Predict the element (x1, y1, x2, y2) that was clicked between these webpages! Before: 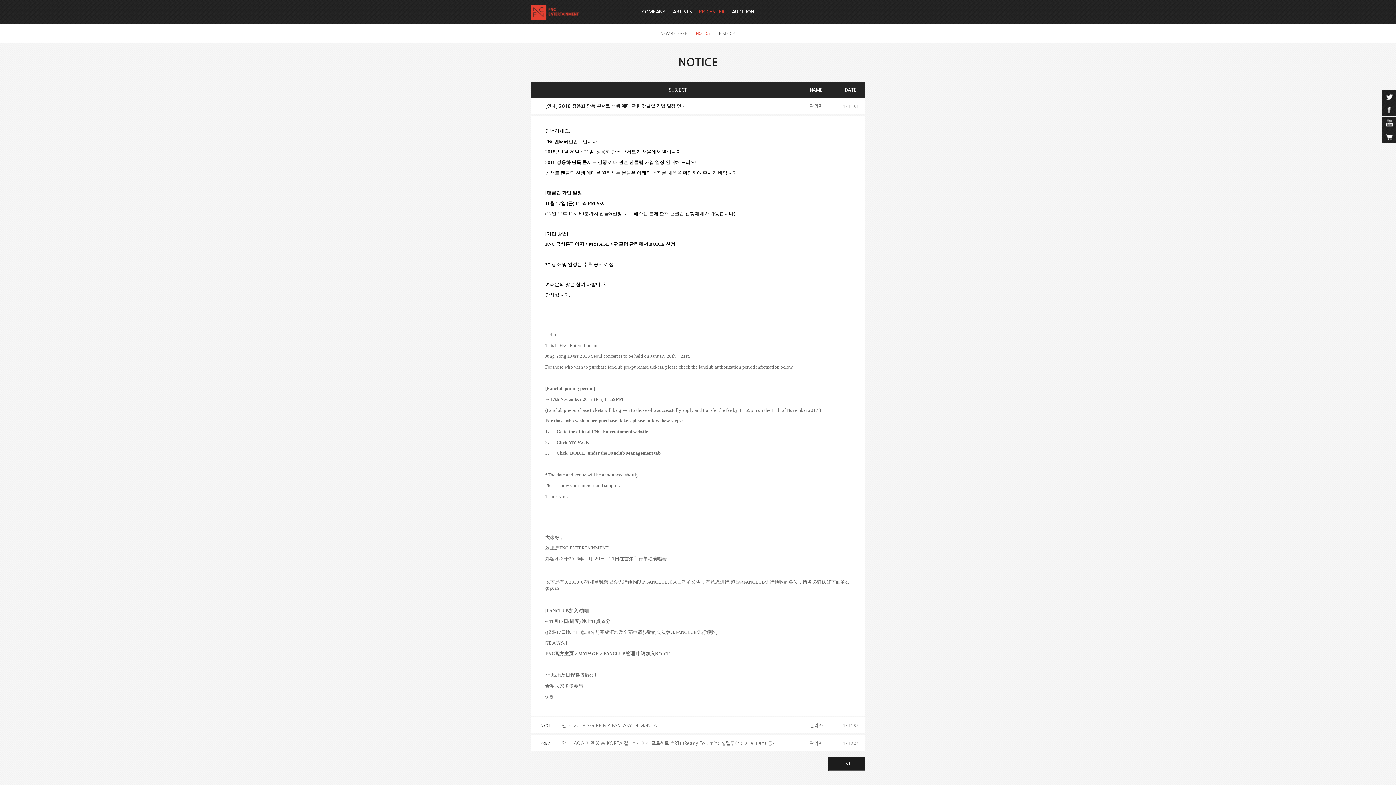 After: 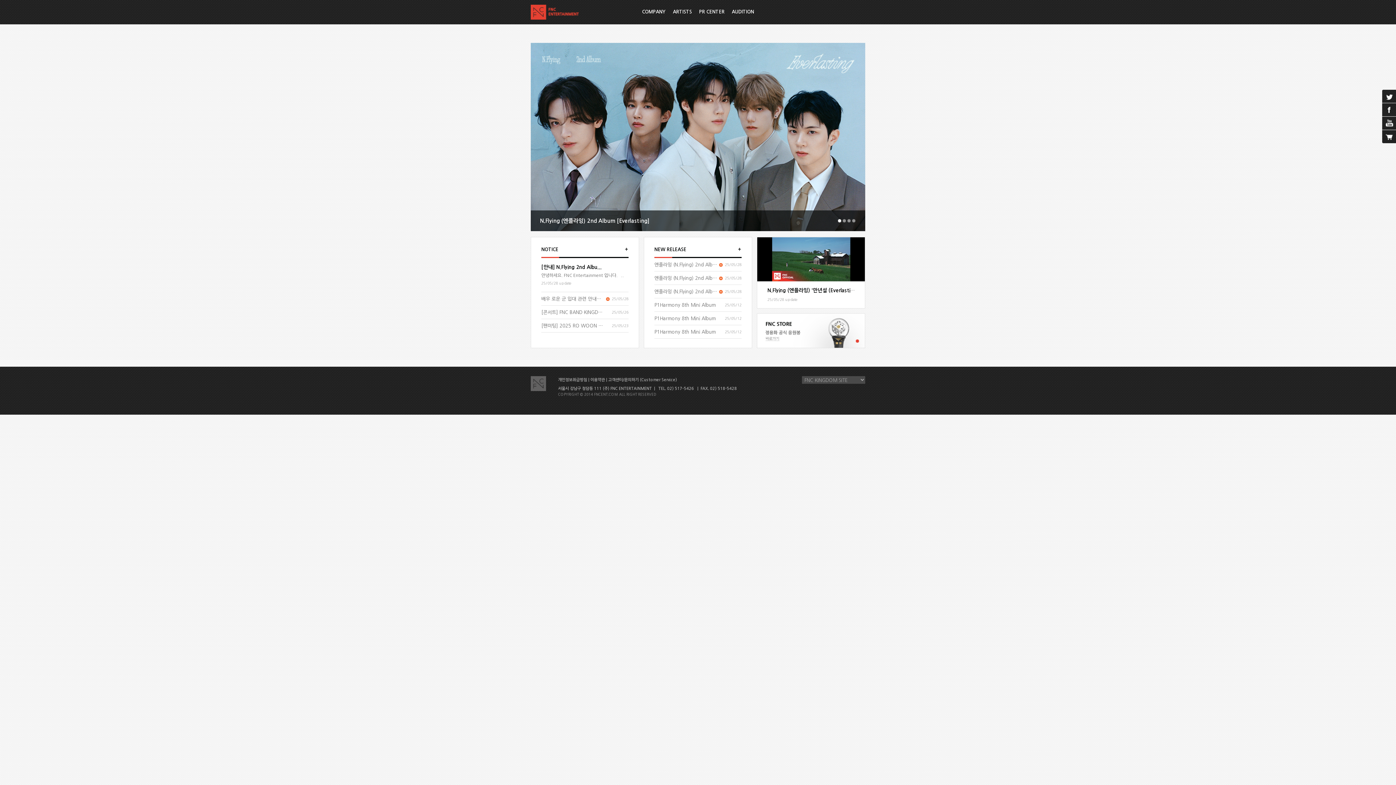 Action: bbox: (530, 15, 578, 20)